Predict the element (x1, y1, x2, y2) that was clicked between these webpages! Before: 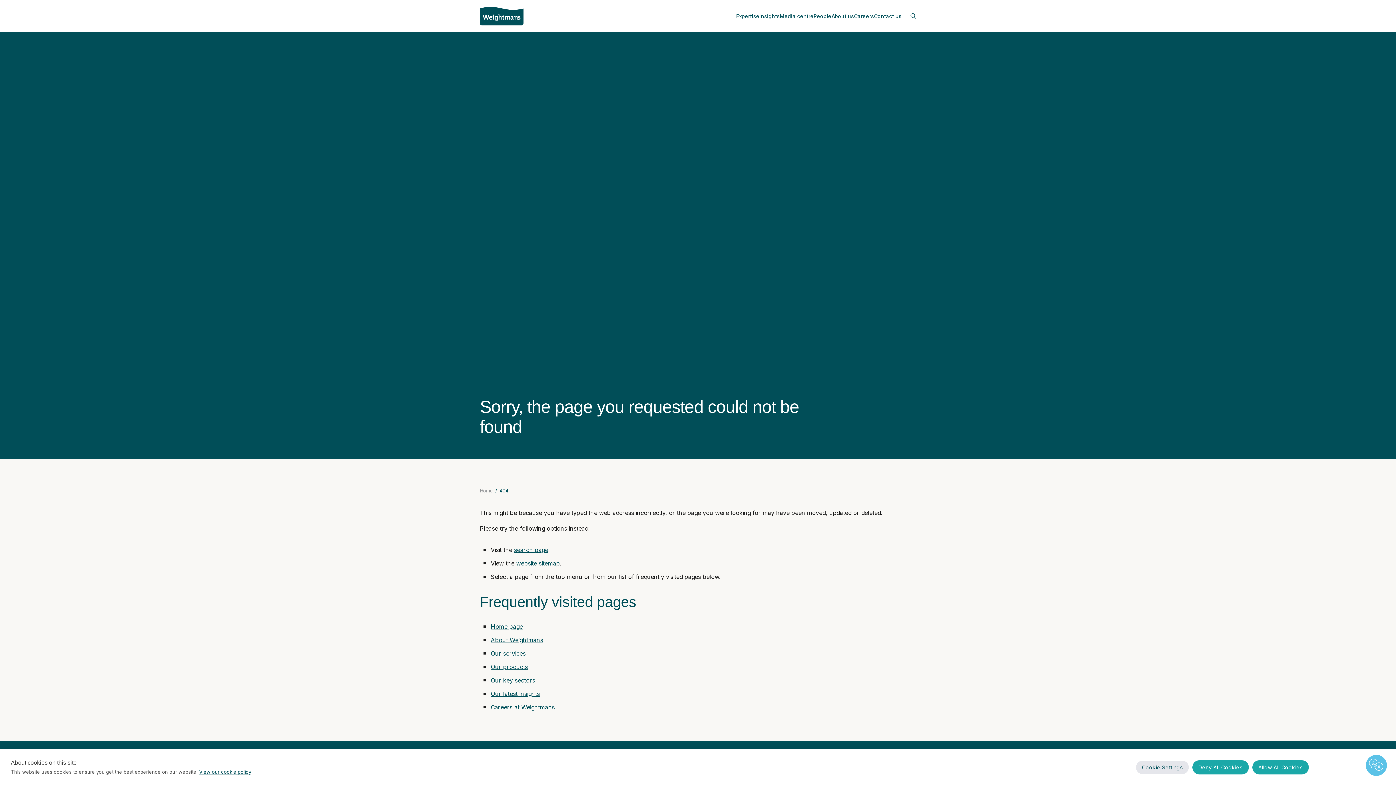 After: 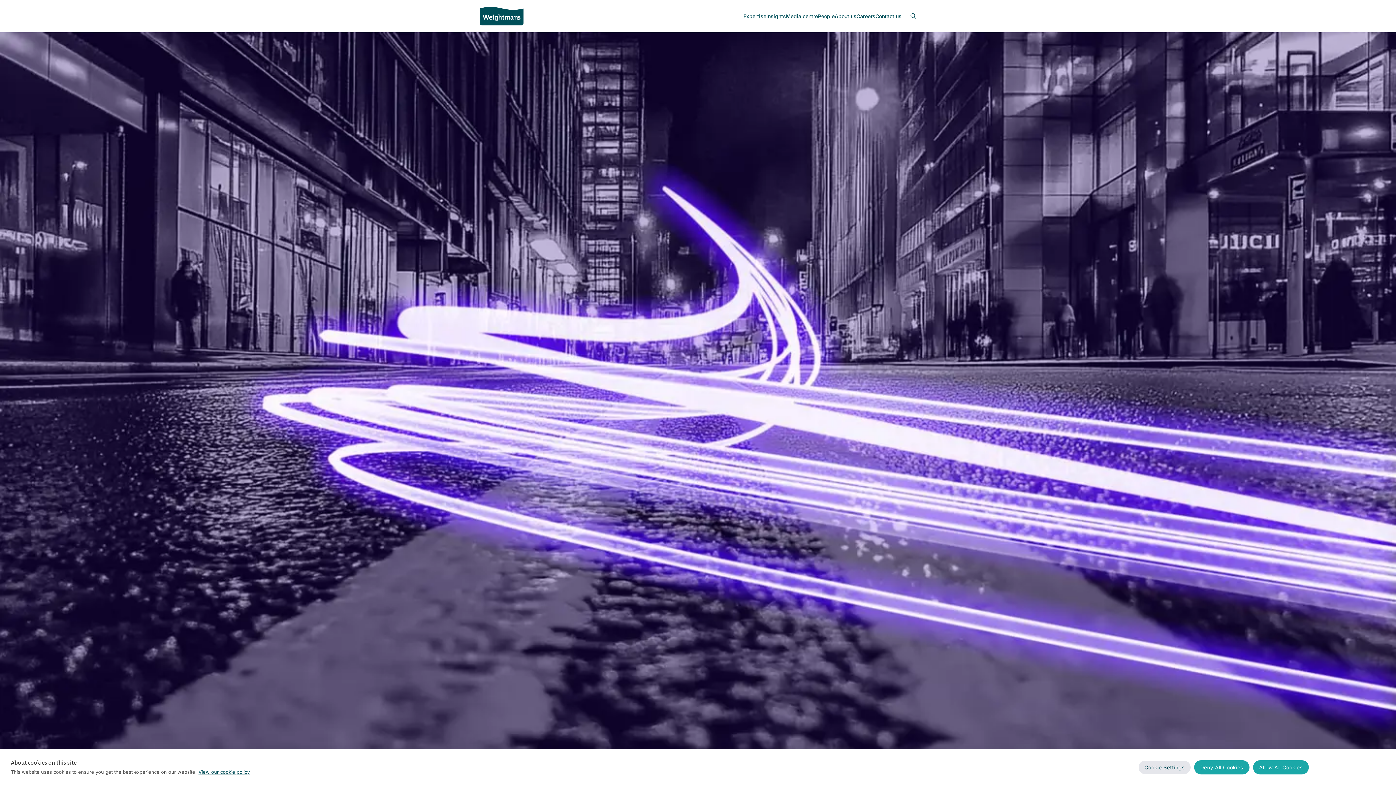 Action: bbox: (490, 650, 525, 657) label: Our services